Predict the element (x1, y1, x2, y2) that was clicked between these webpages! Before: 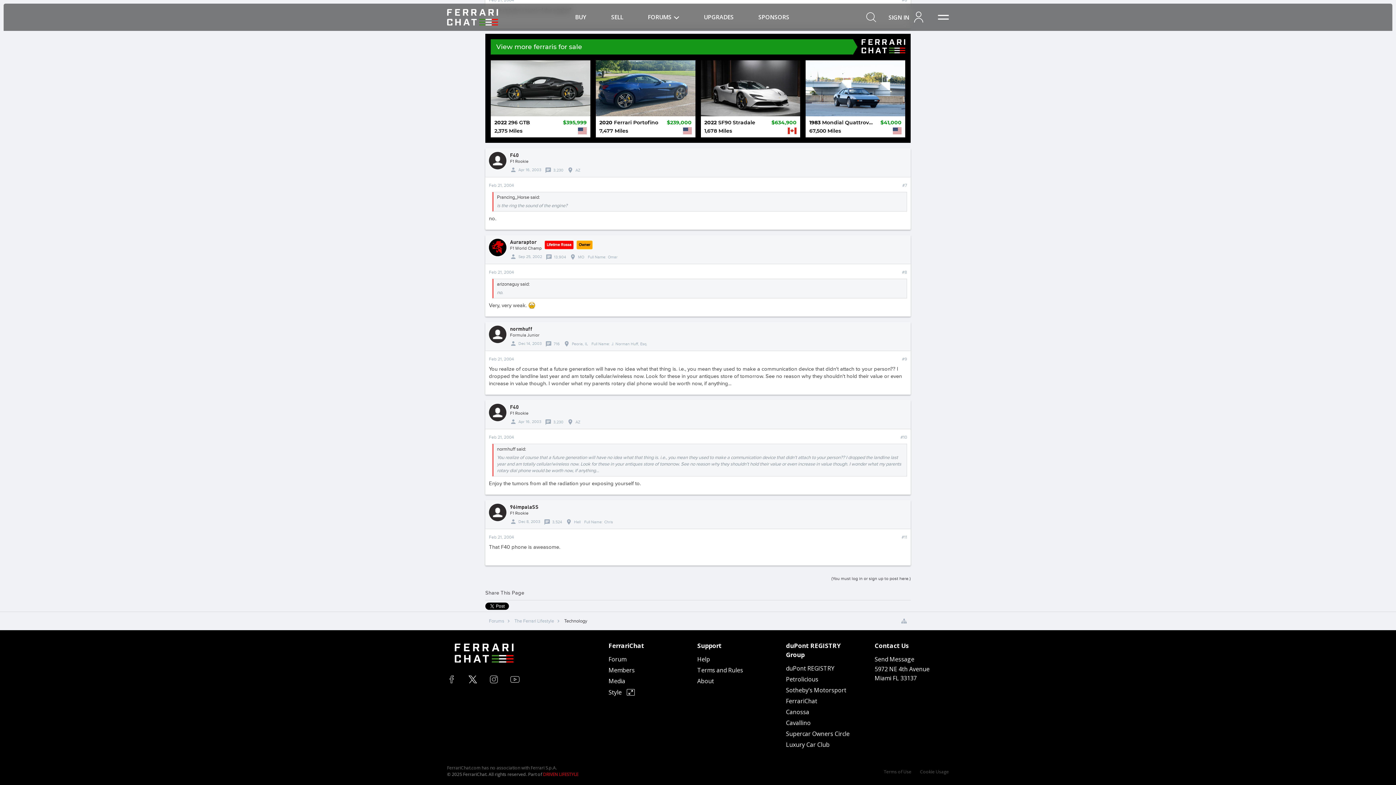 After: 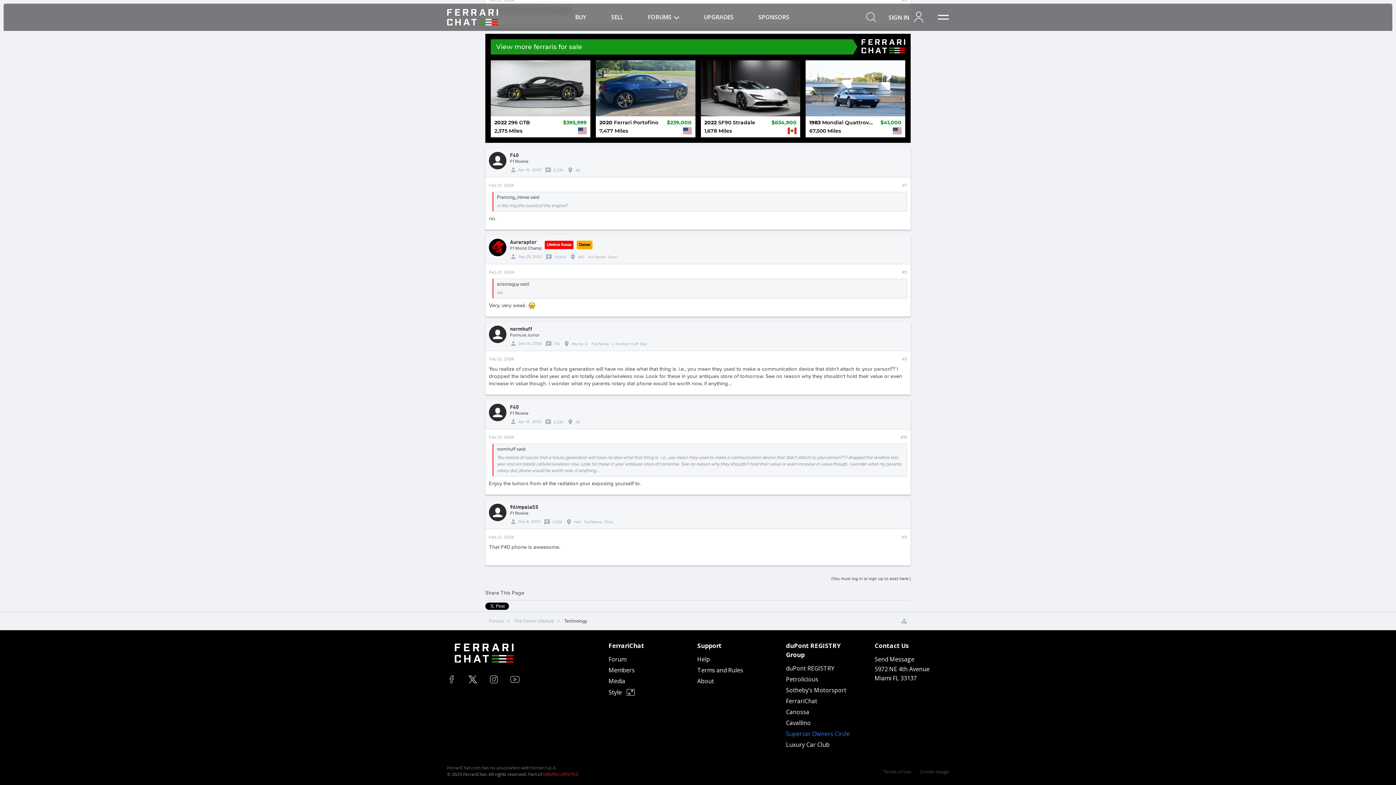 Action: bbox: (786, 728, 849, 739) label: Supercar Owners Circle